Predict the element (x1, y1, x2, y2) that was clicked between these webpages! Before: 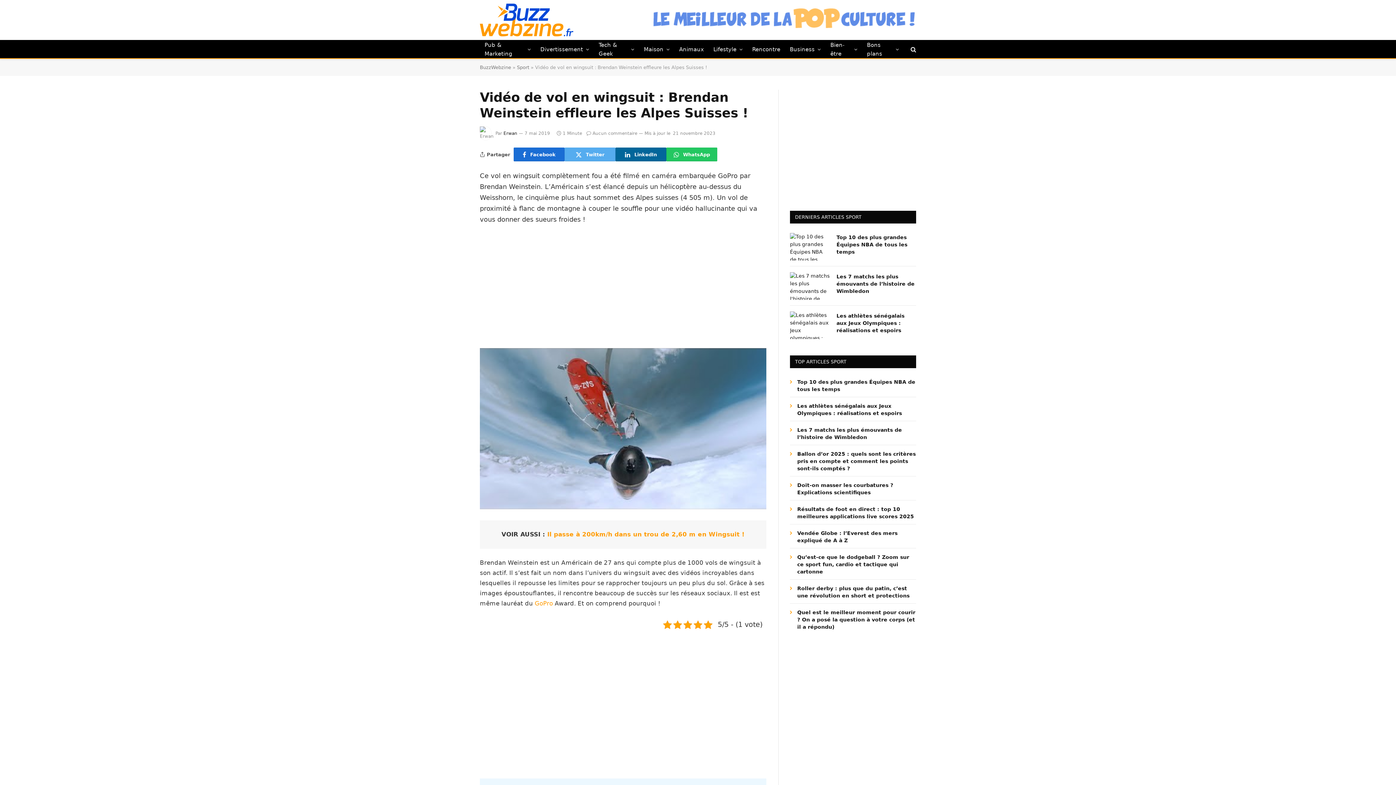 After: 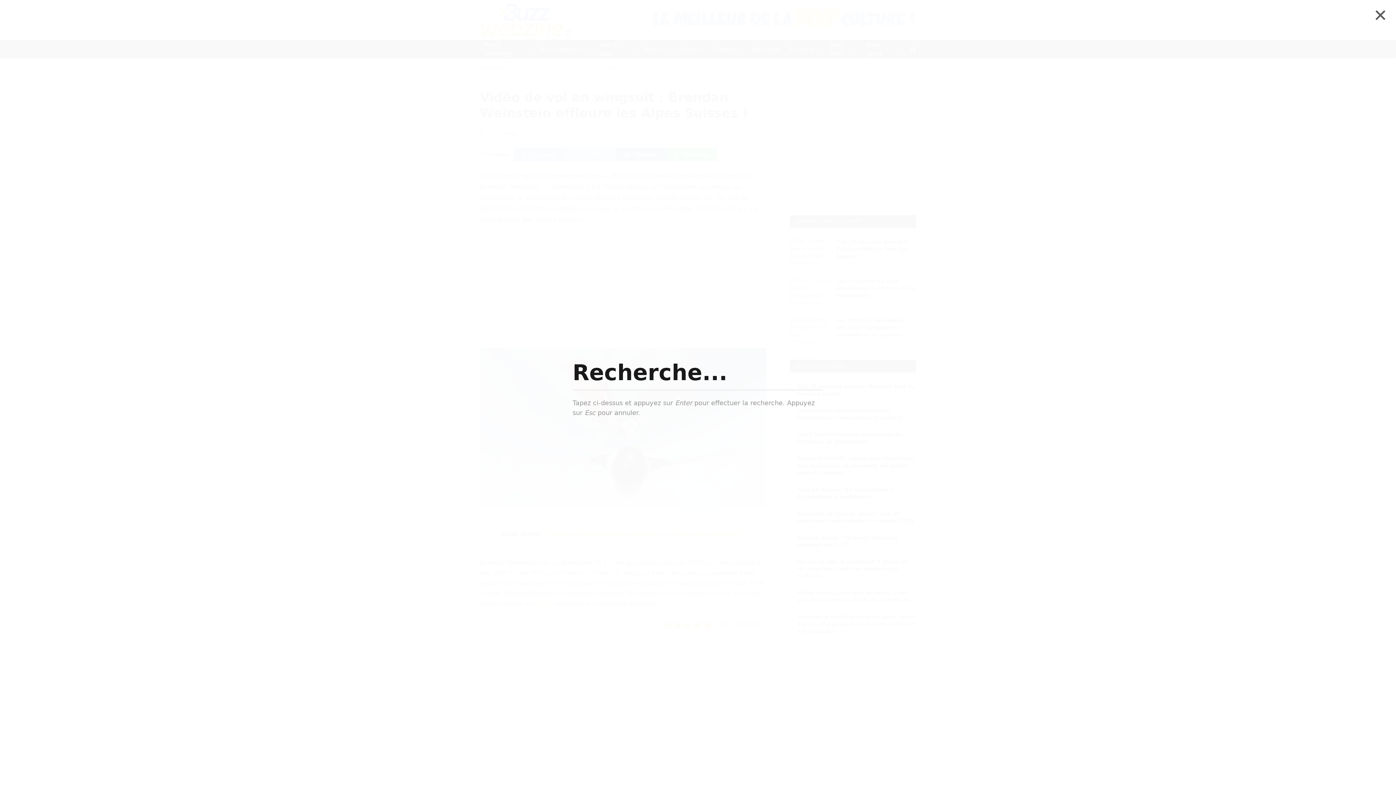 Action: bbox: (909, 41, 916, 57)